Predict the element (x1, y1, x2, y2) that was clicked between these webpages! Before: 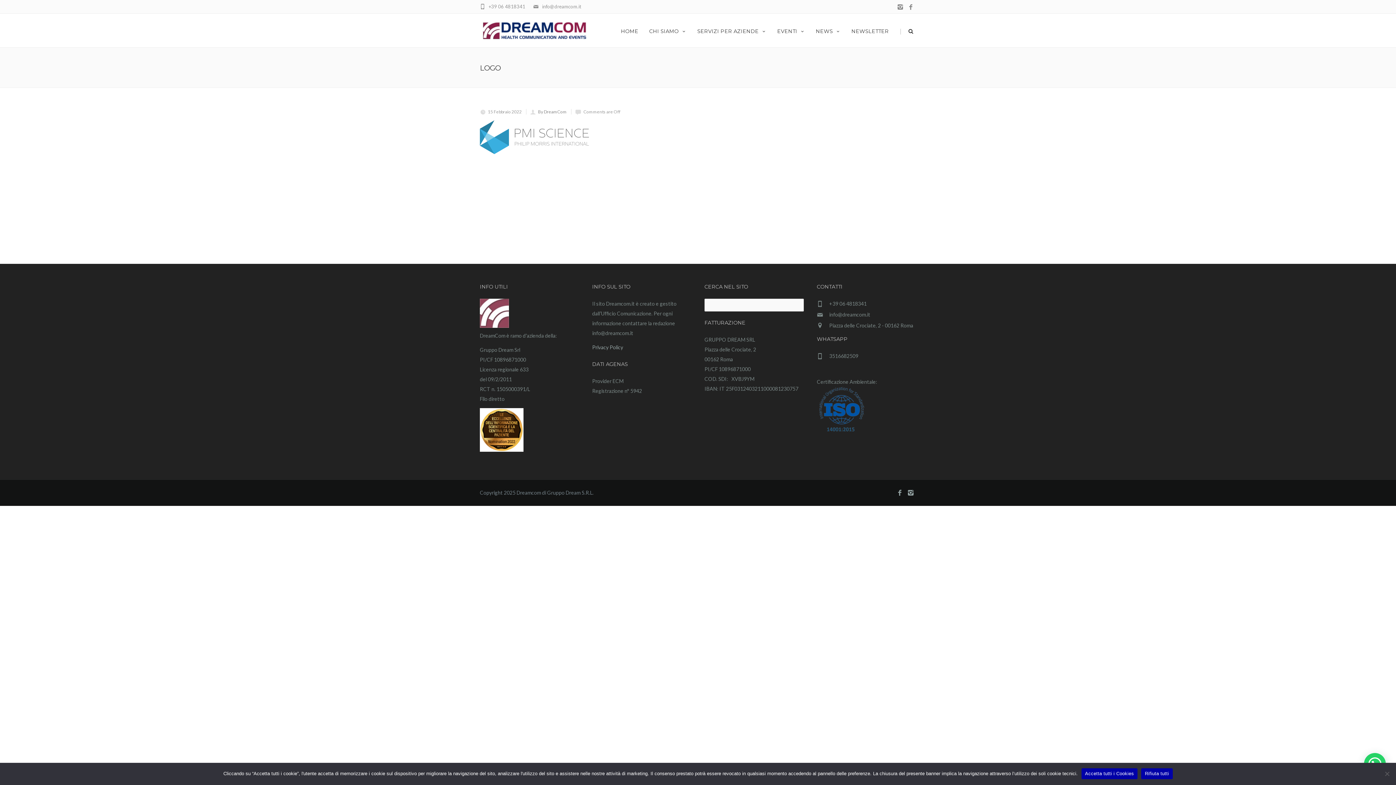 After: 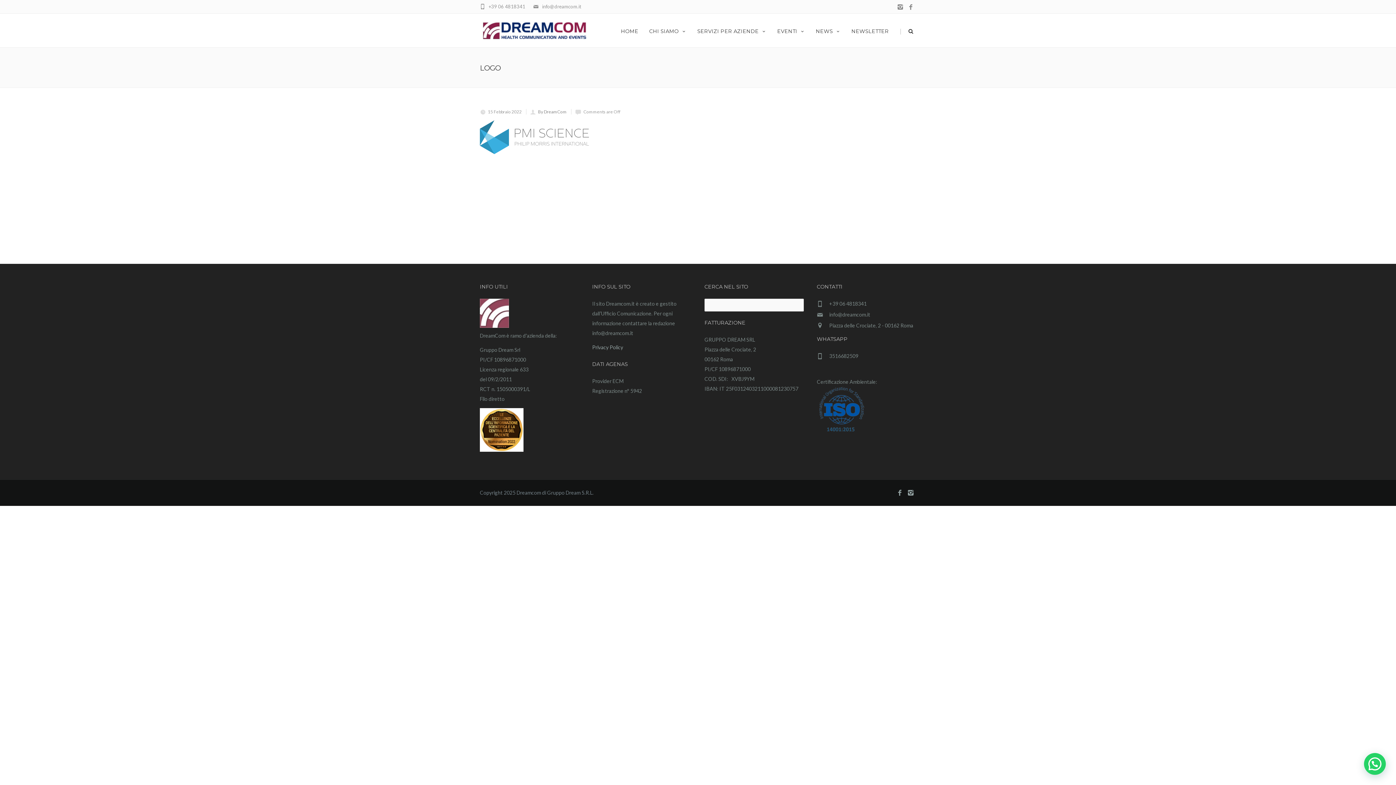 Action: bbox: (894, 13, 903, 47) label: |